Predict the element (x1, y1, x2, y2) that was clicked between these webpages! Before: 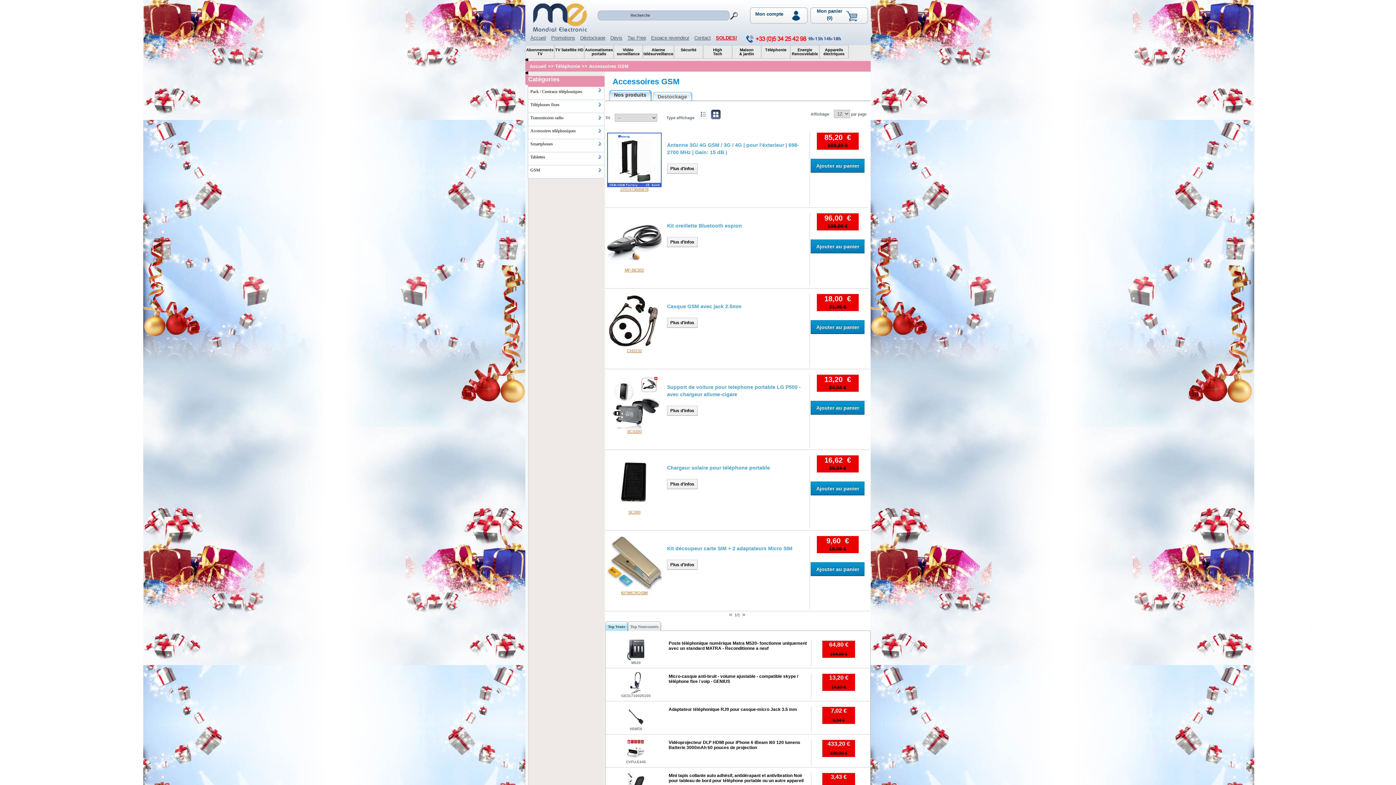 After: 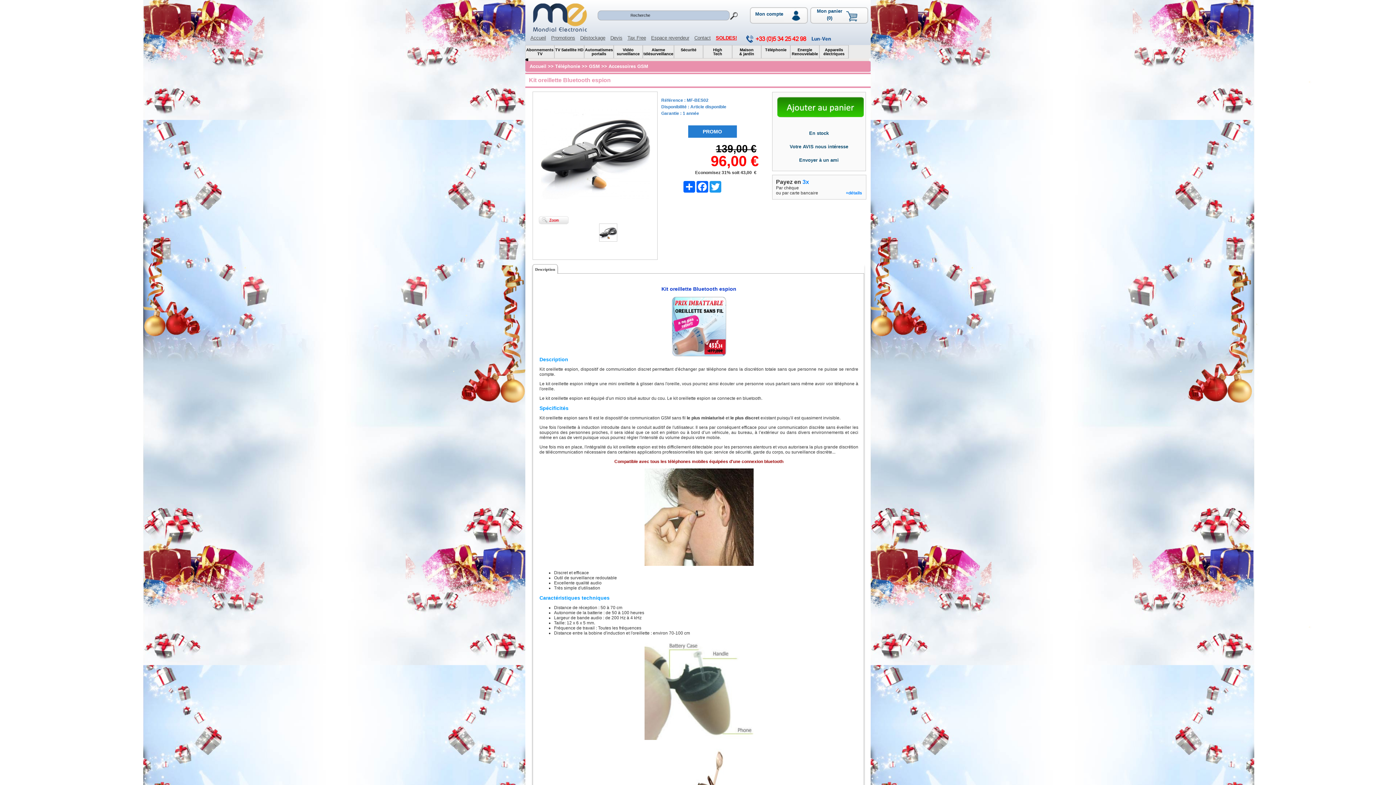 Action: bbox: (667, 237, 697, 247) label: Plus d'infos